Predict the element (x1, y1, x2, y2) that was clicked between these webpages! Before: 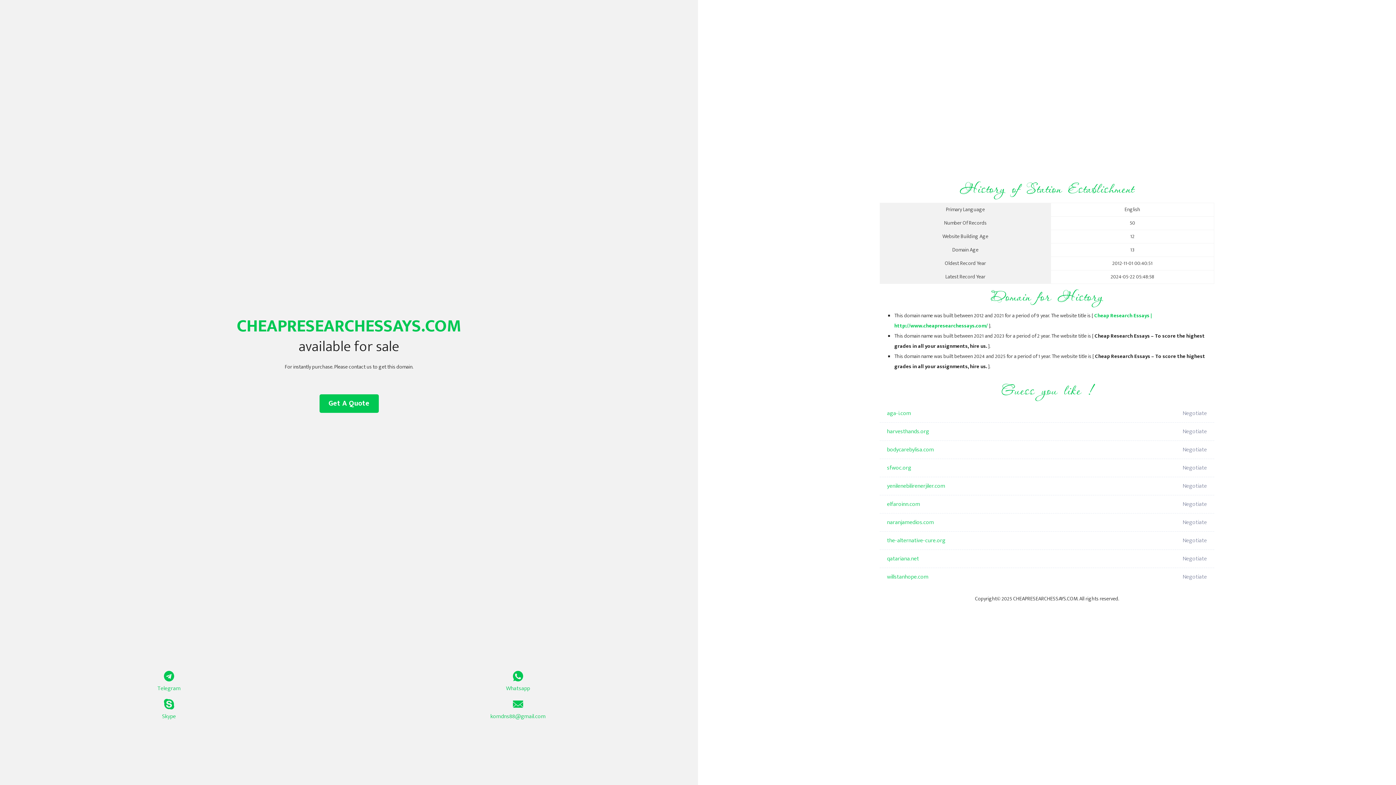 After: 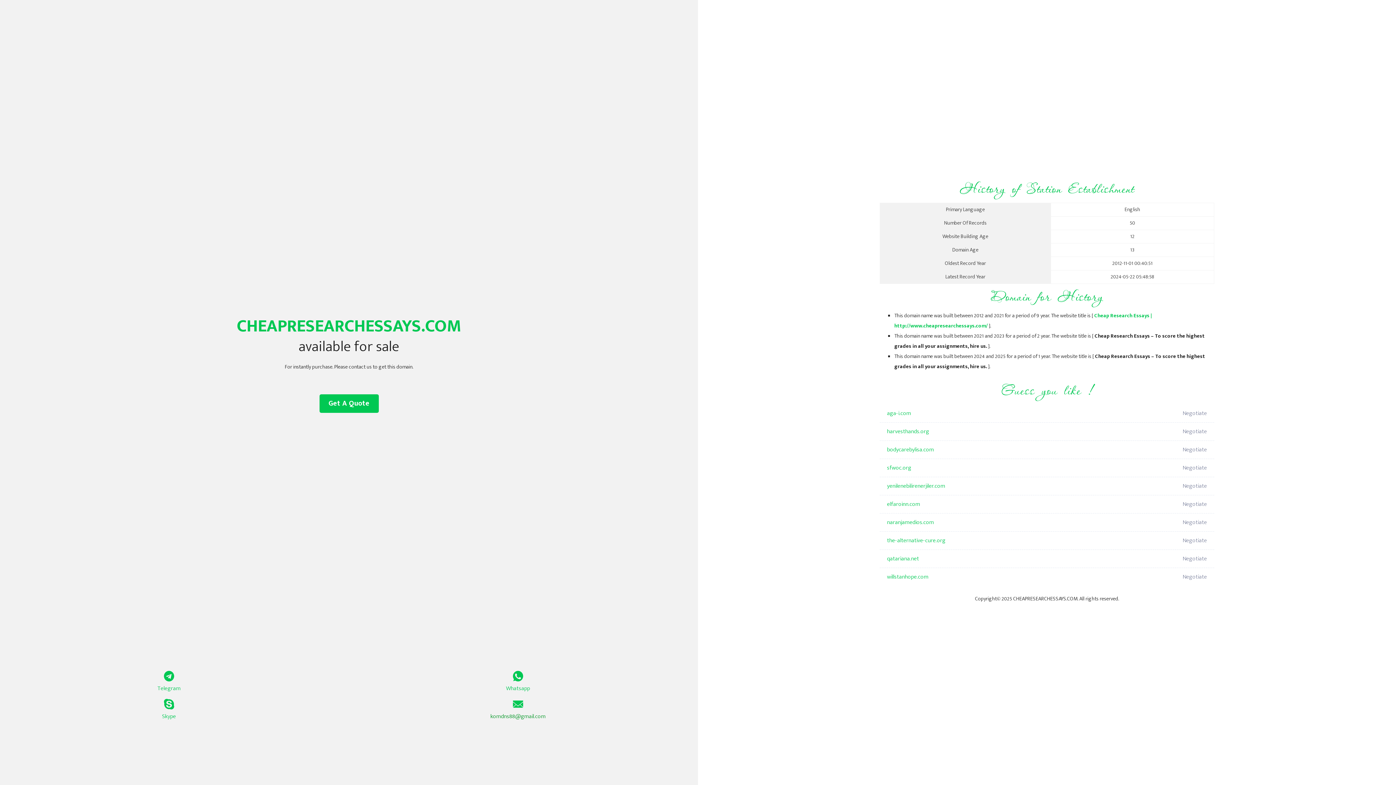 Action: label: komdns88@gmail.com bbox: (349, 699, 687, 721)